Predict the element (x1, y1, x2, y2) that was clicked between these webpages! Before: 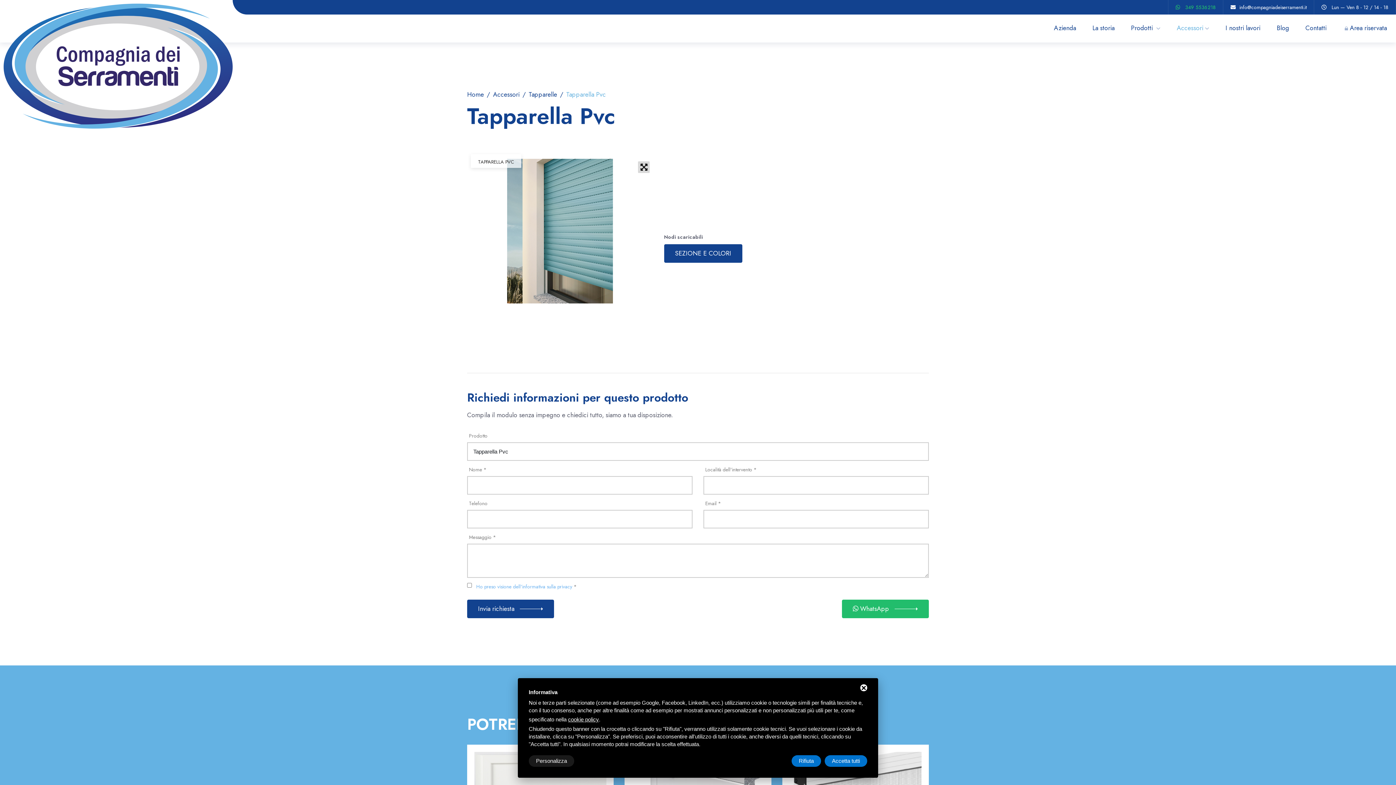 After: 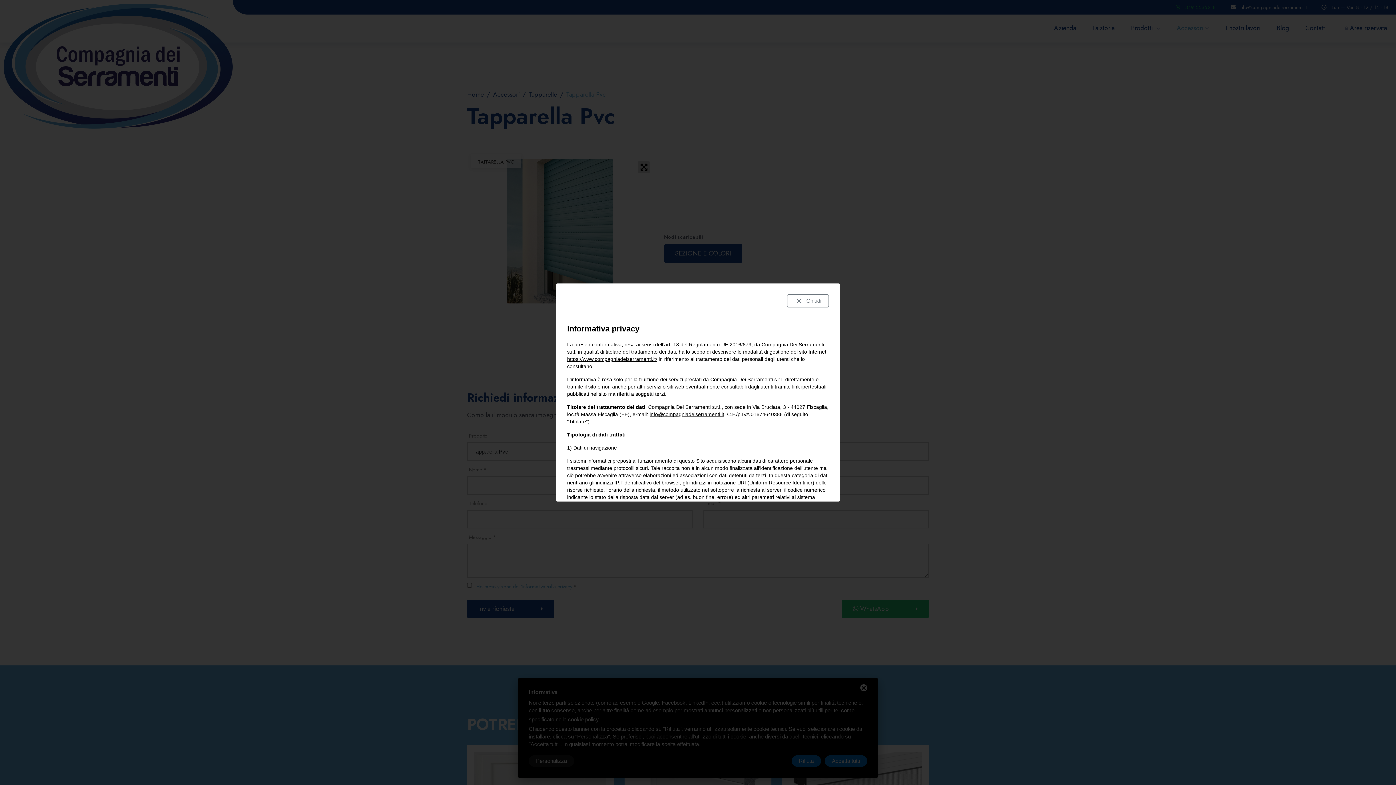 Action: bbox: (476, 583, 572, 590) label: Ho preso visione dell'informativa sulla privacy